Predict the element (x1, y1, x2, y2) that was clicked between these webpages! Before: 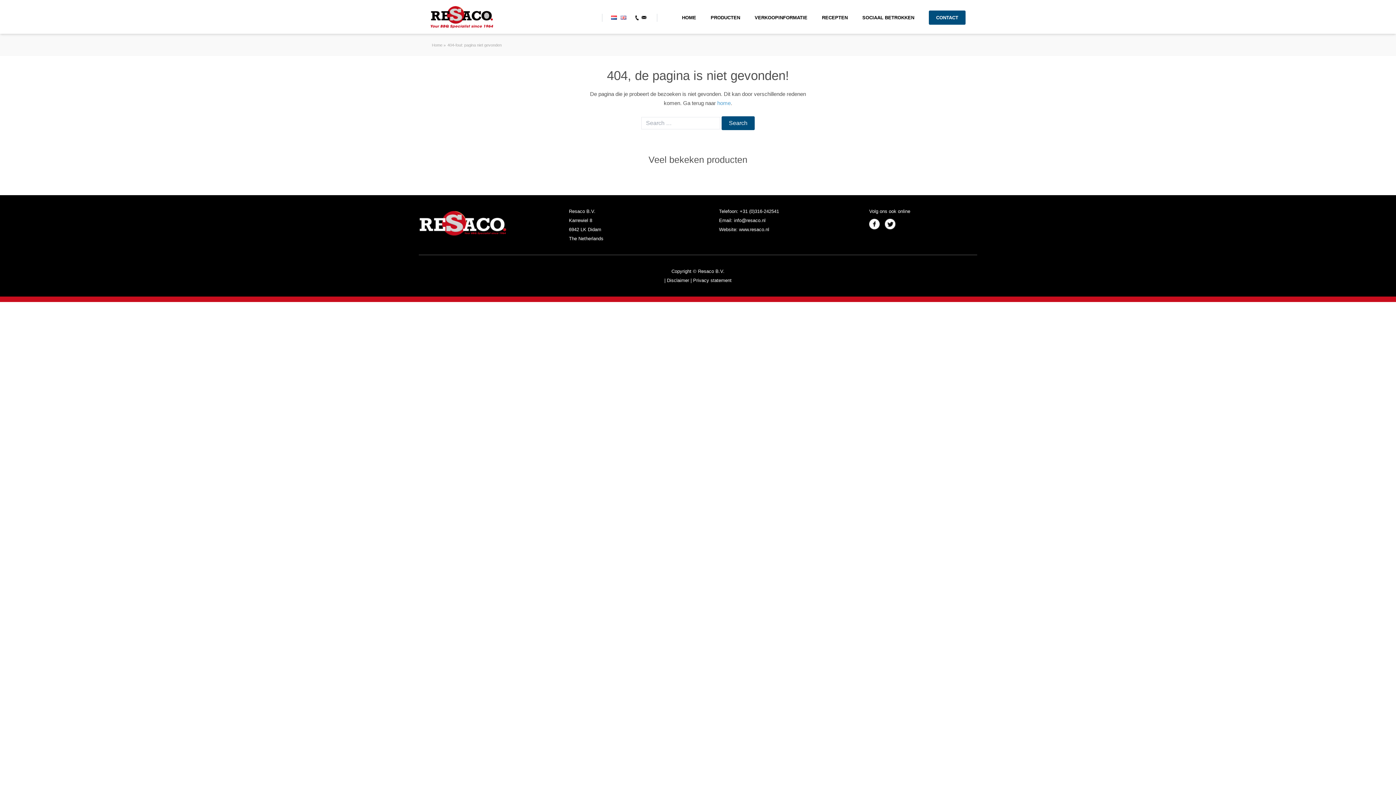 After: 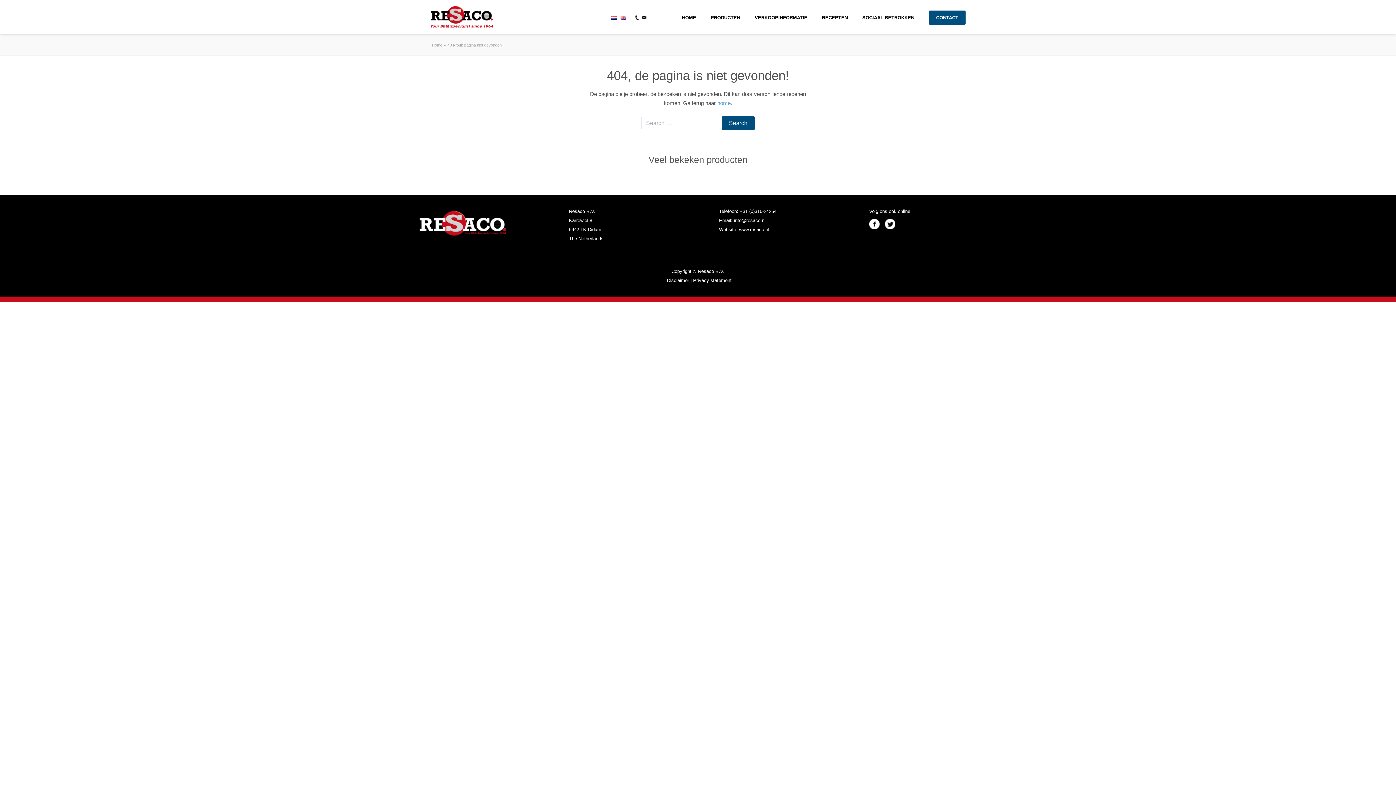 Action: bbox: (693, 277, 731, 283) label: Privacy statement